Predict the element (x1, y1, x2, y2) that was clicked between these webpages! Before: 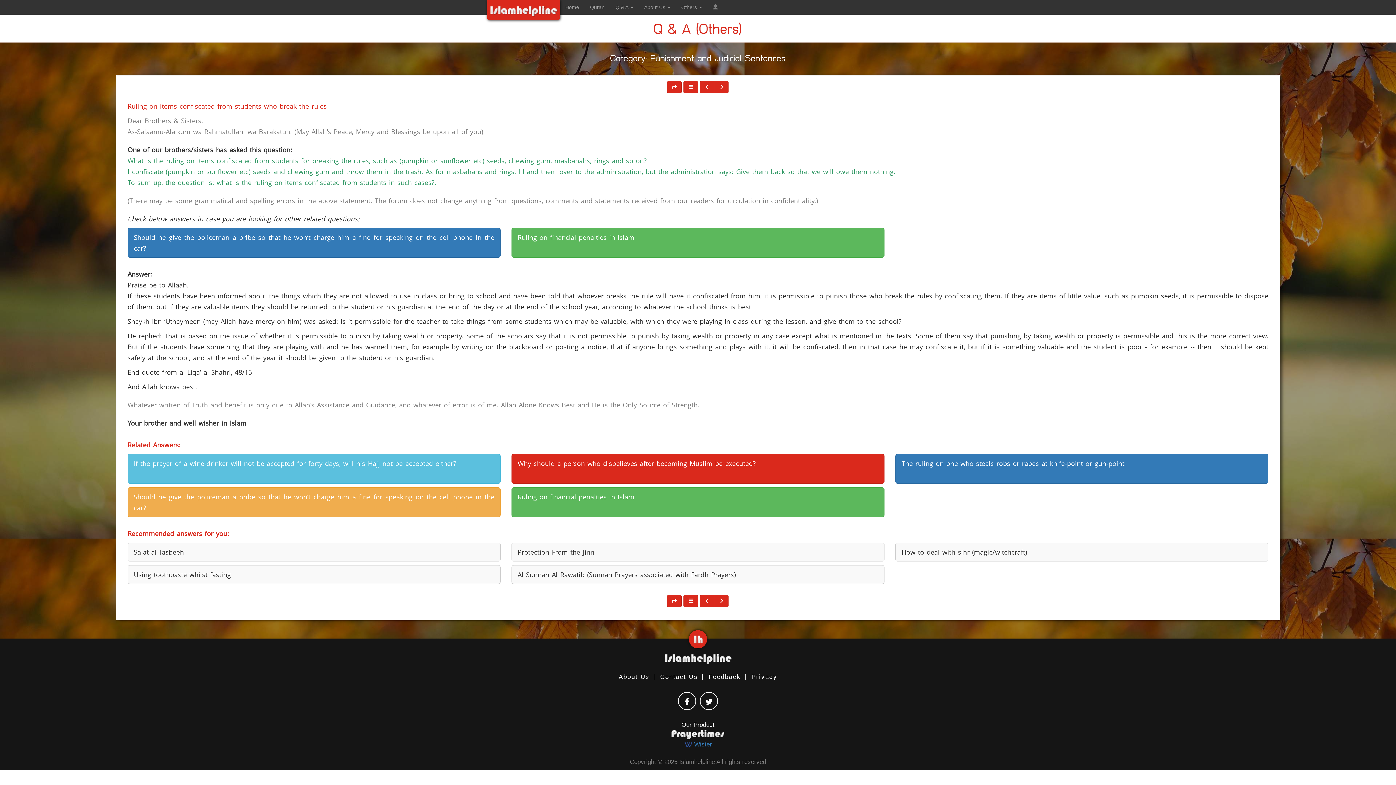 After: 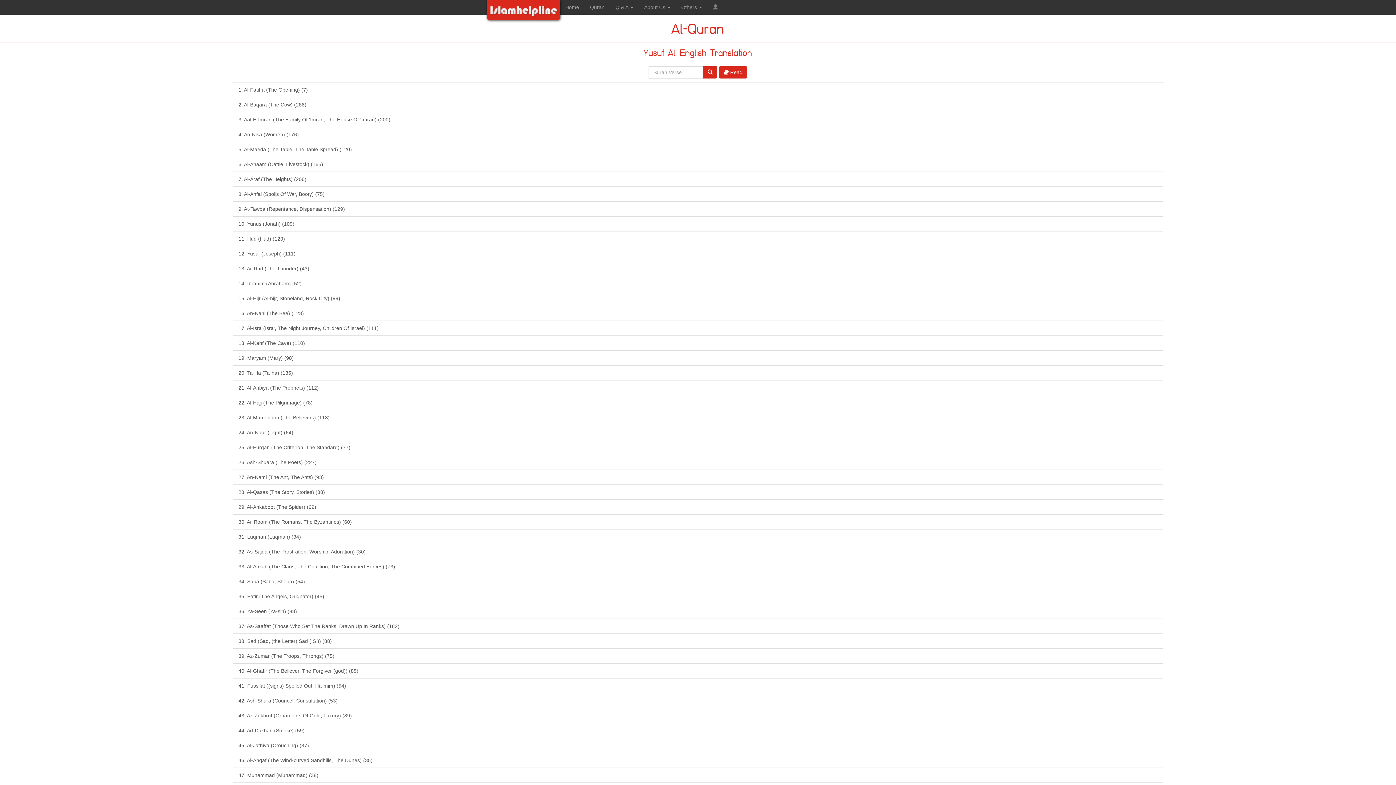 Action: bbox: (584, 0, 610, 14) label: Quran